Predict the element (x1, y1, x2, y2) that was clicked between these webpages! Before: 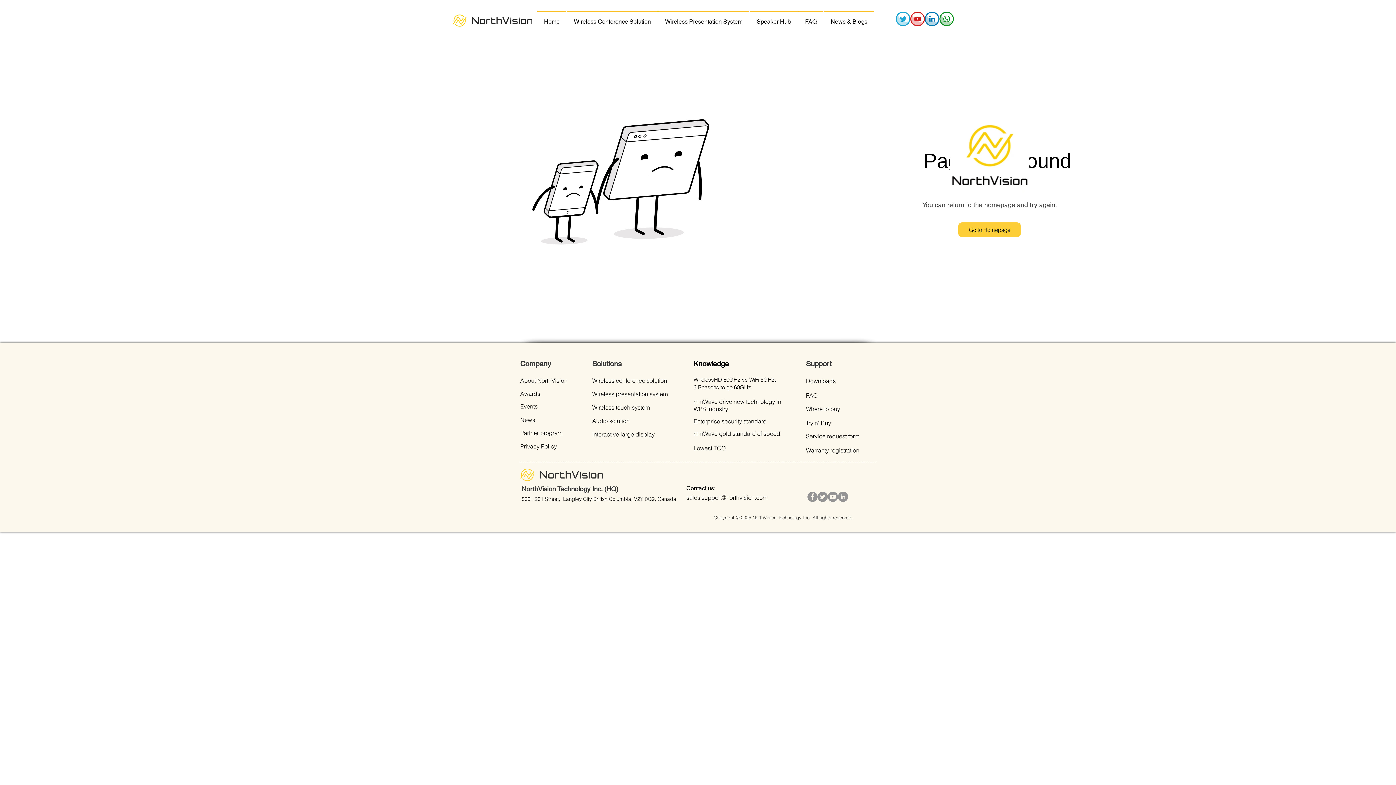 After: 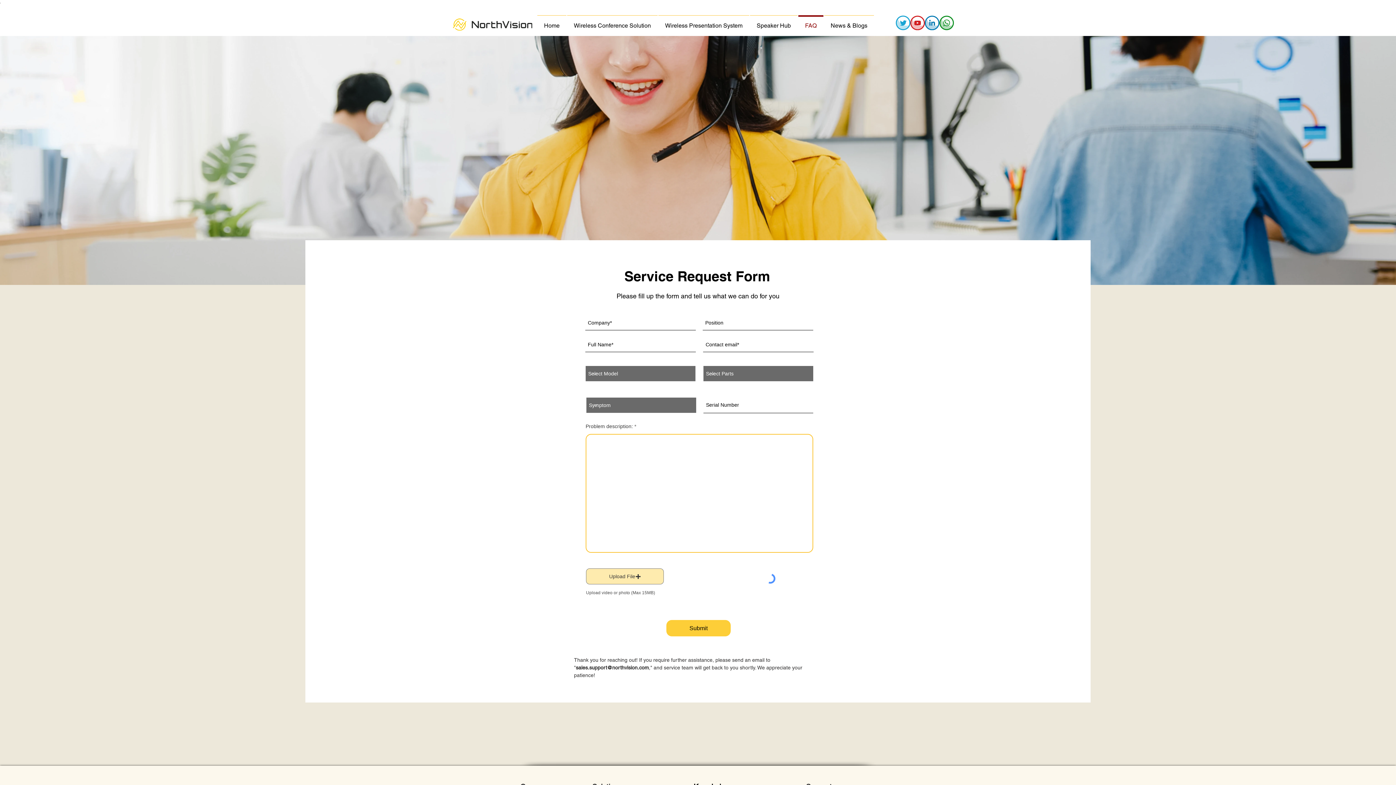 Action: bbox: (806, 433, 859, 439) label: Service request form